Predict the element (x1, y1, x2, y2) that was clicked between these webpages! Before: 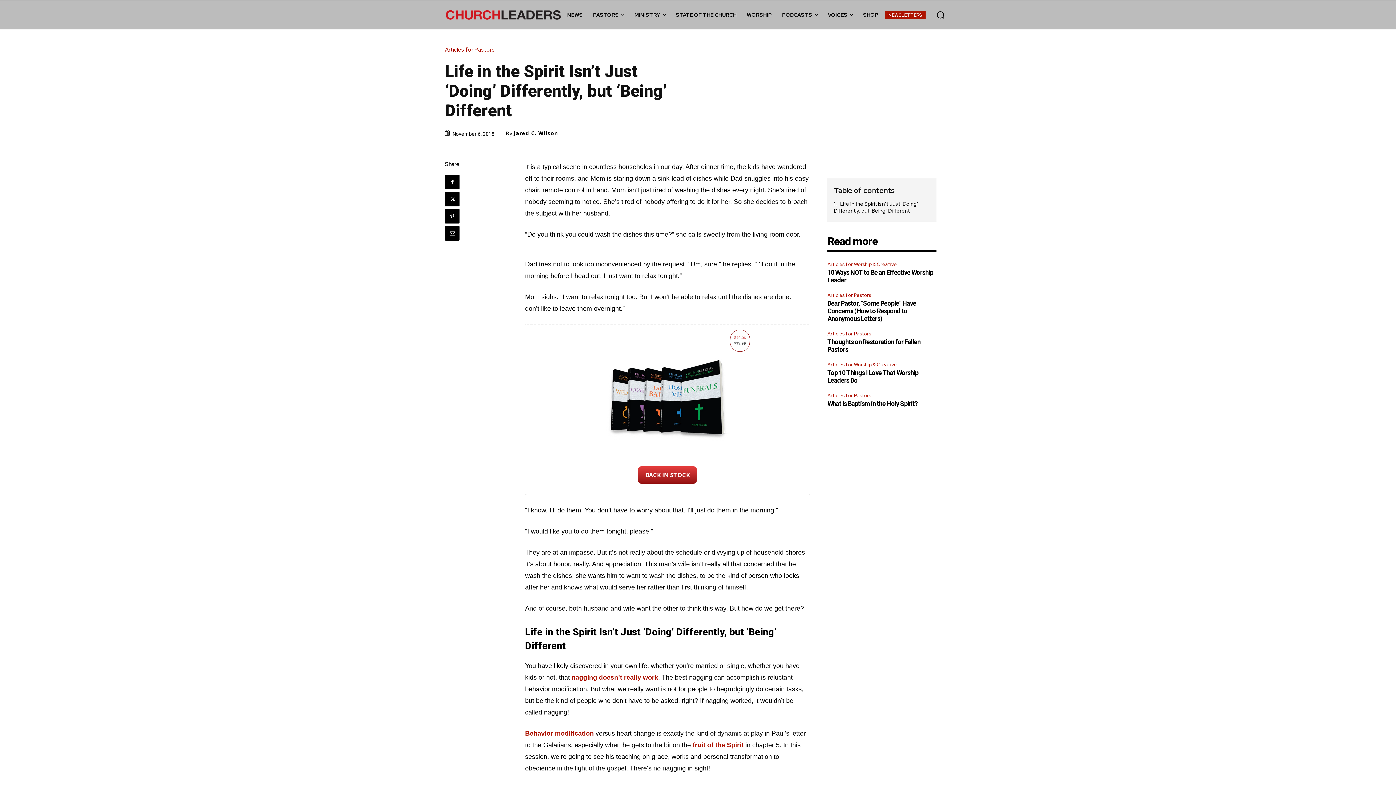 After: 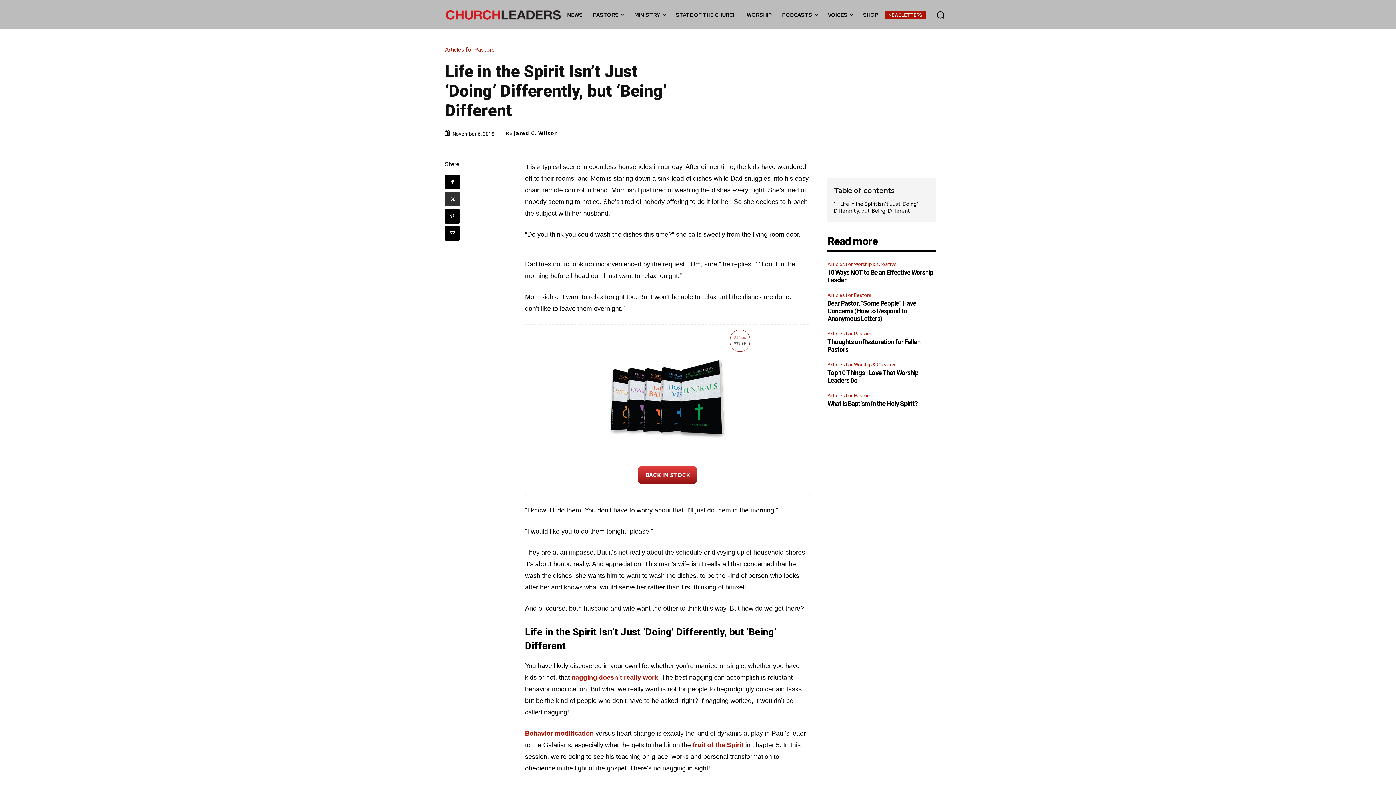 Action: bbox: (445, 192, 459, 206)